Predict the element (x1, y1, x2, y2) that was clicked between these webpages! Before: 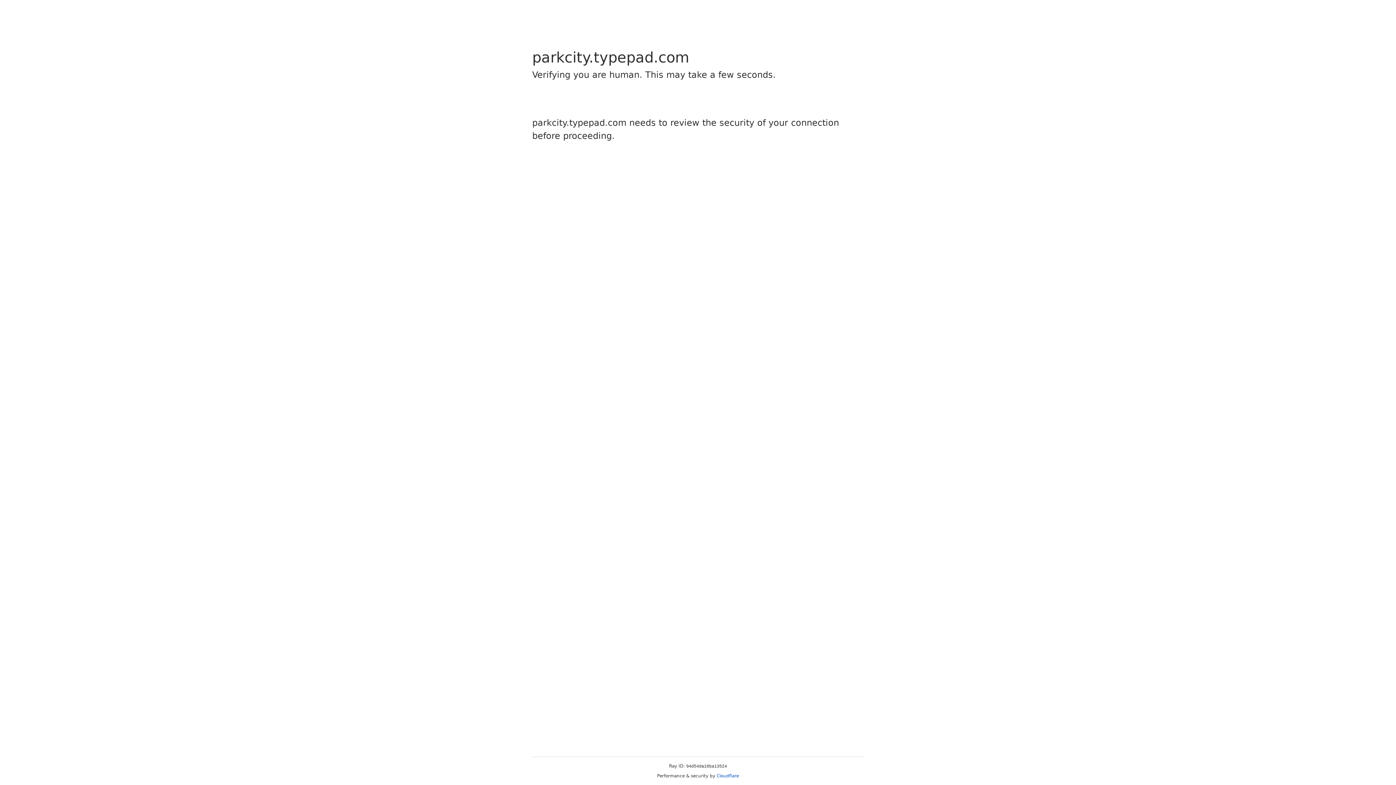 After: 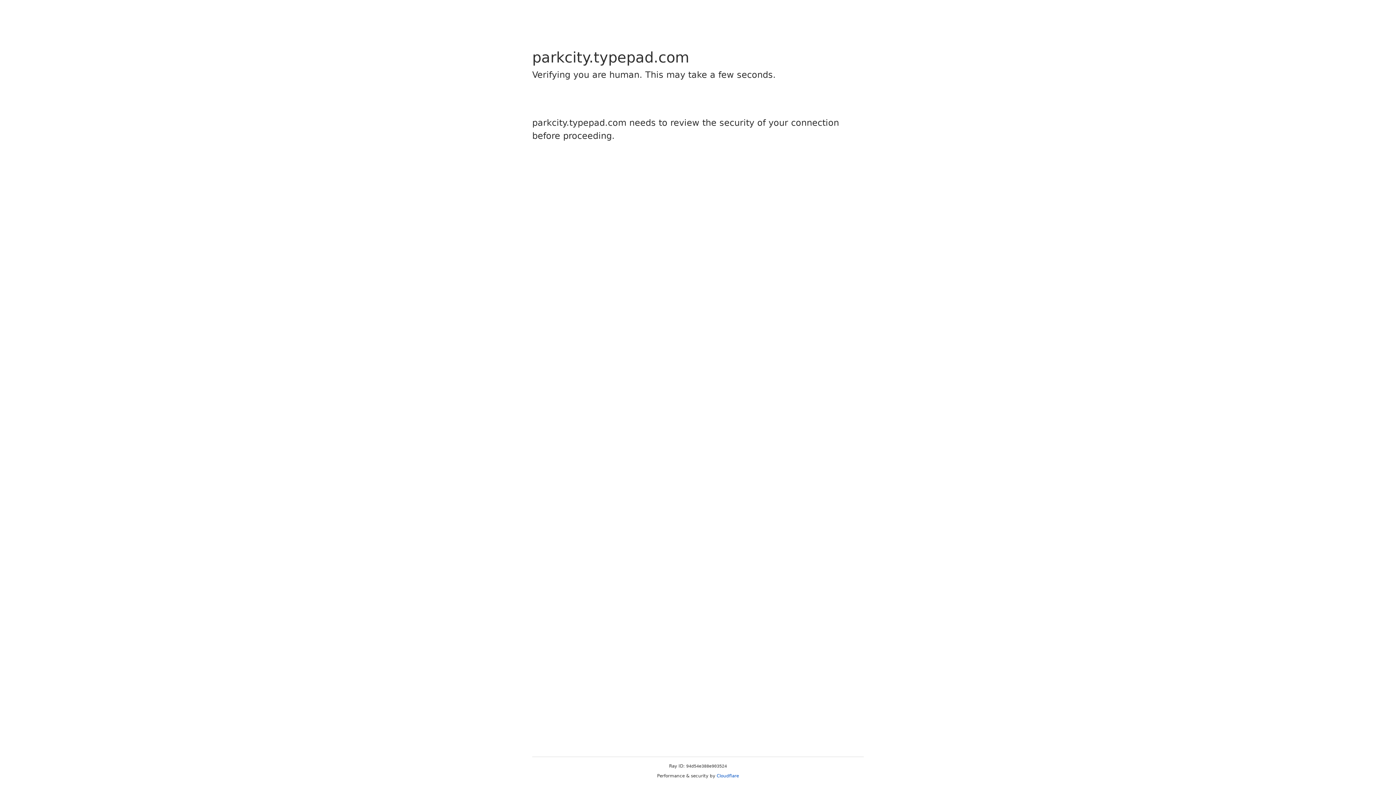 Action: bbox: (716, 773, 739, 778) label: Cloudflare